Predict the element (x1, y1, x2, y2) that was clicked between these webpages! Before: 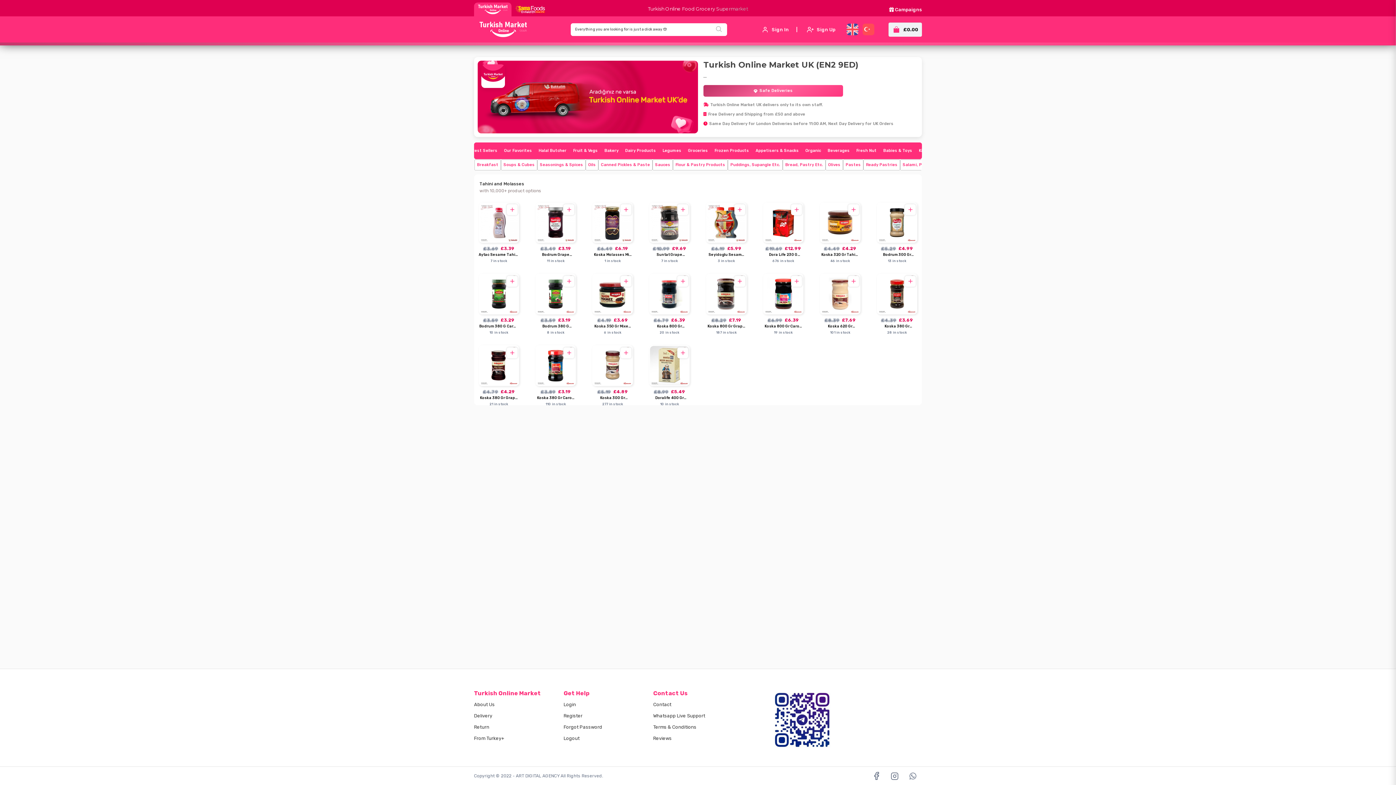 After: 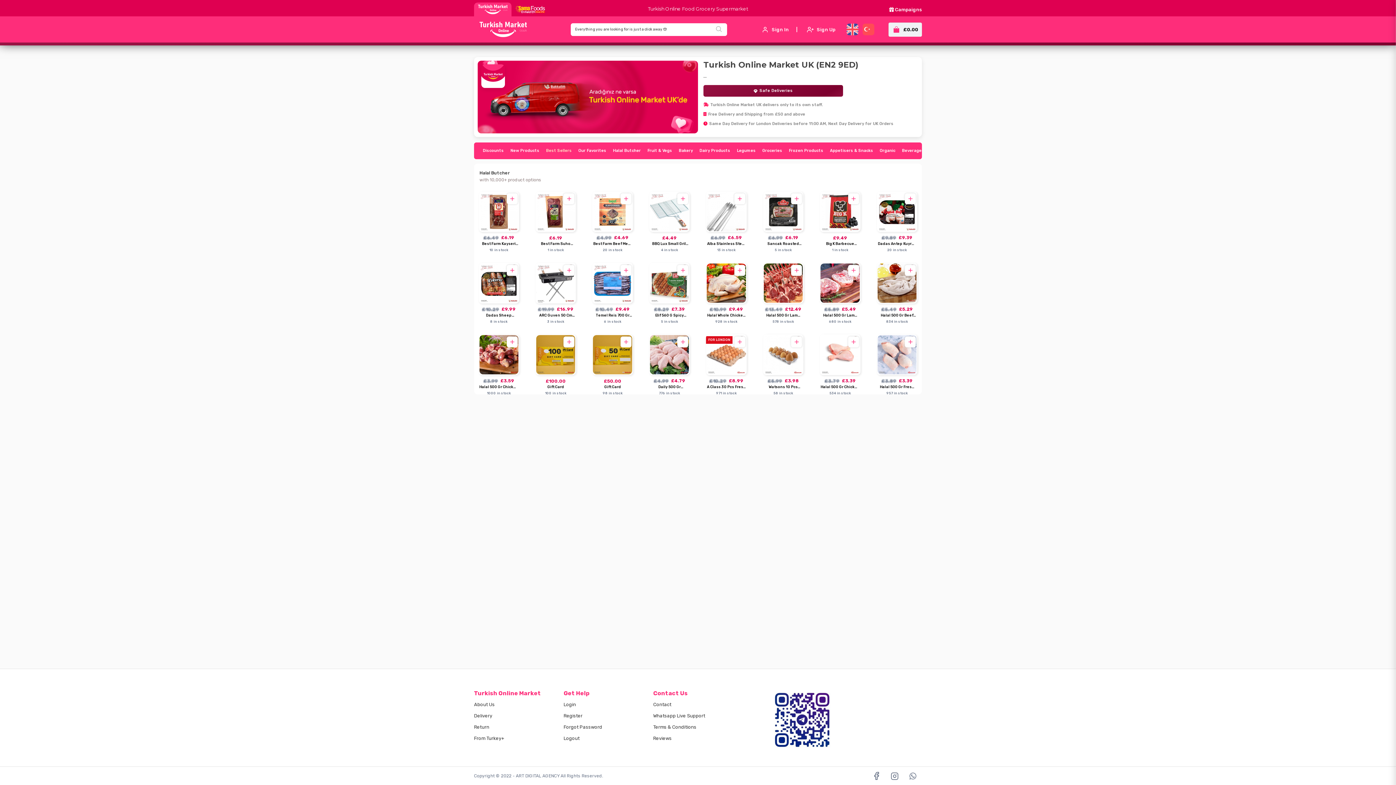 Action: bbox: (535, 148, 569, 153) label: Halal Butcher